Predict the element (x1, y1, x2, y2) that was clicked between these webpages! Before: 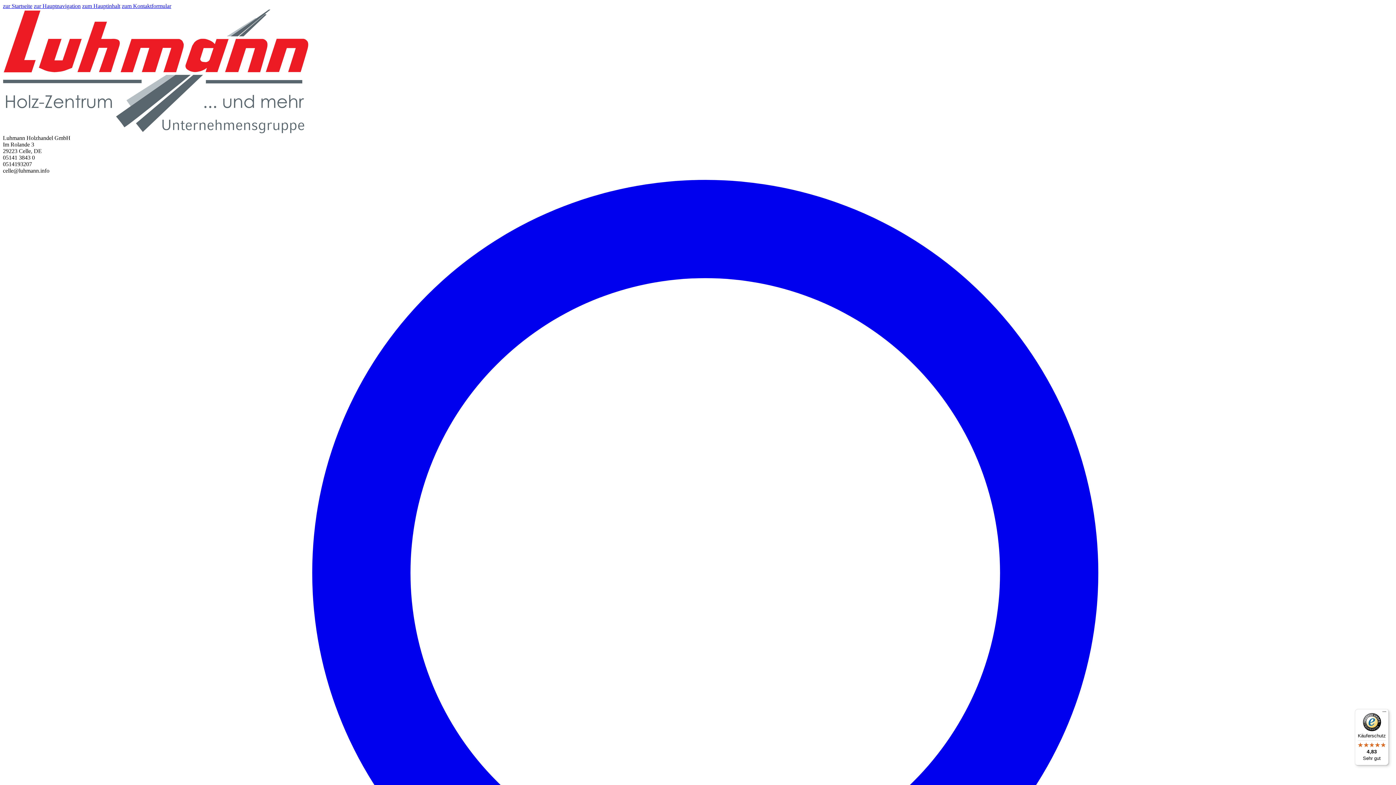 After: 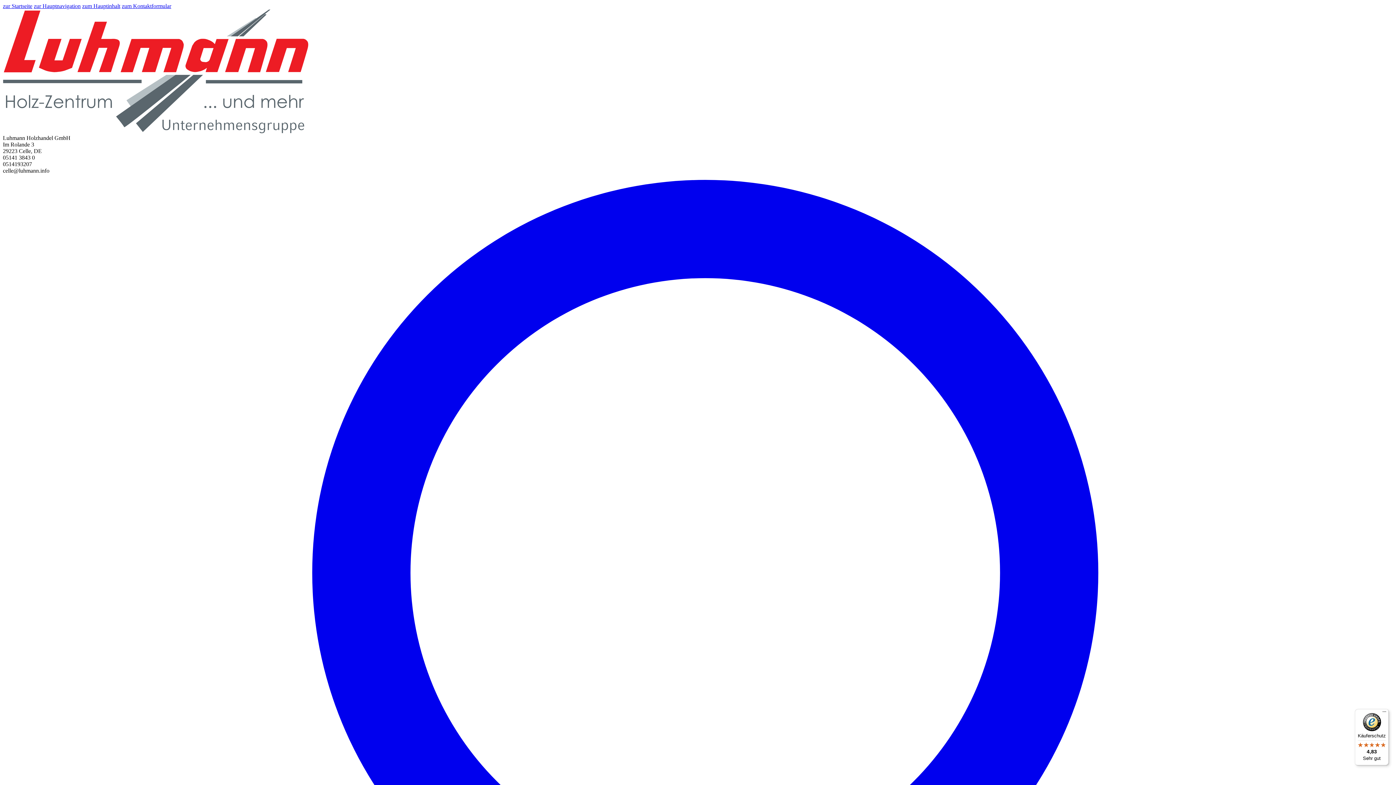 Action: bbox: (2, 128, 308, 134)